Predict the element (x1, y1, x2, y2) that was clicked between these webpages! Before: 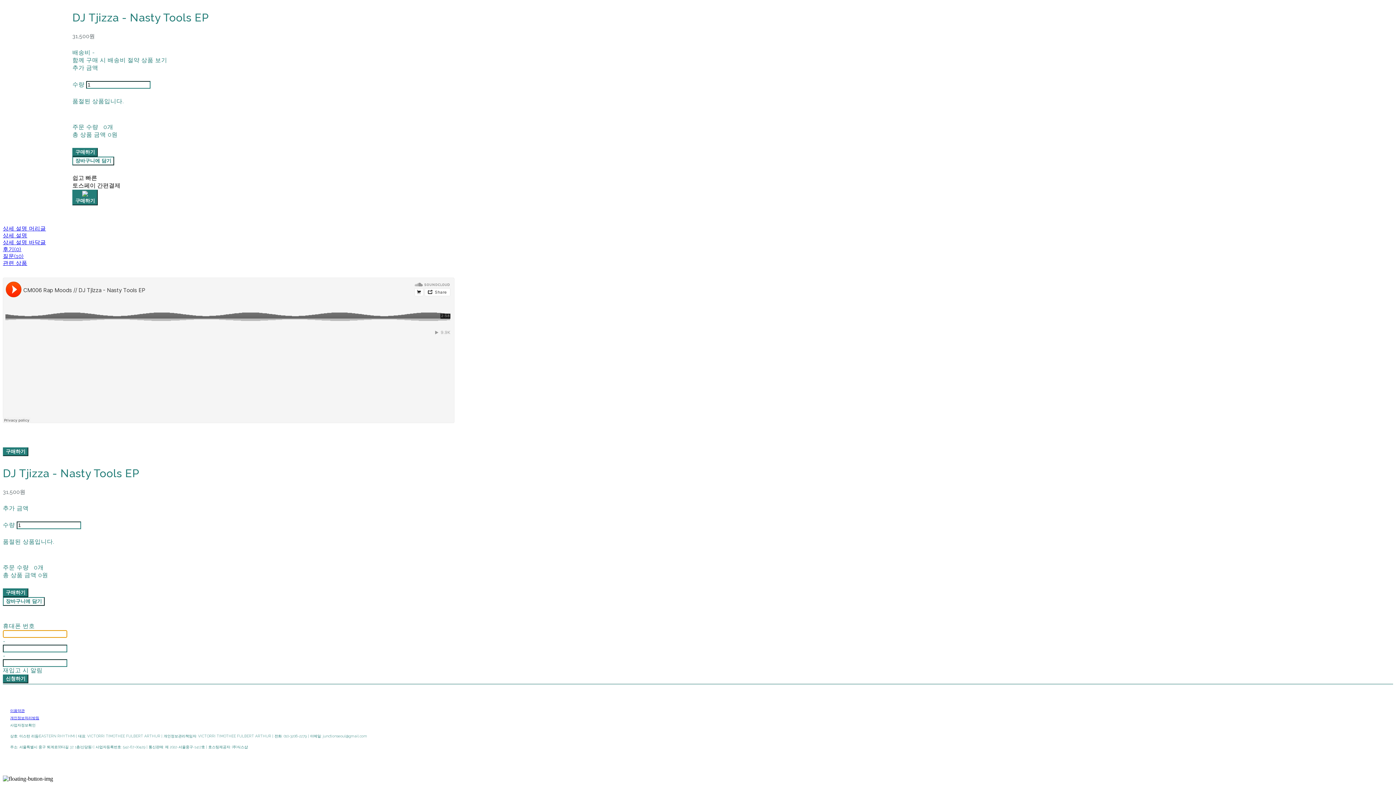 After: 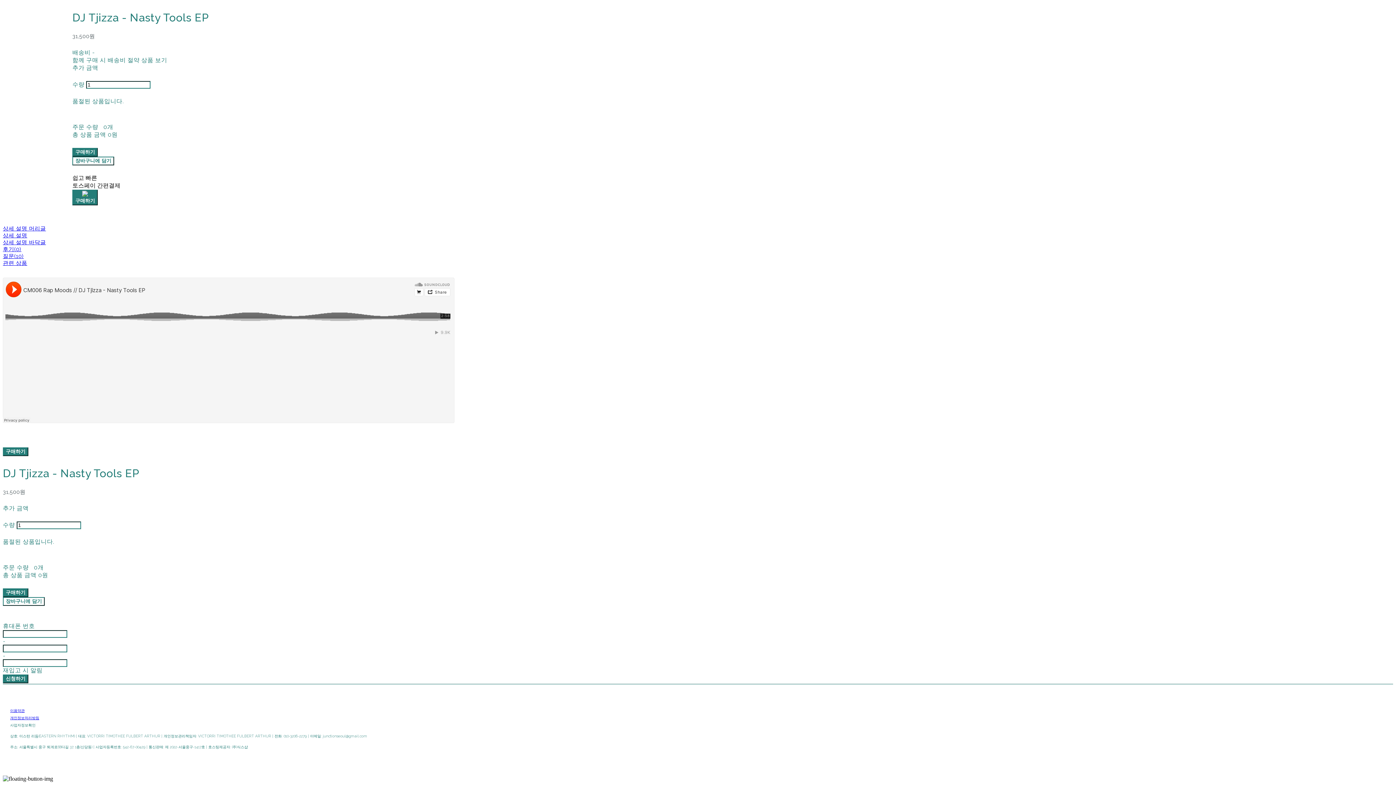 Action: bbox: (2, 260, 27, 266) label: 관련 상품